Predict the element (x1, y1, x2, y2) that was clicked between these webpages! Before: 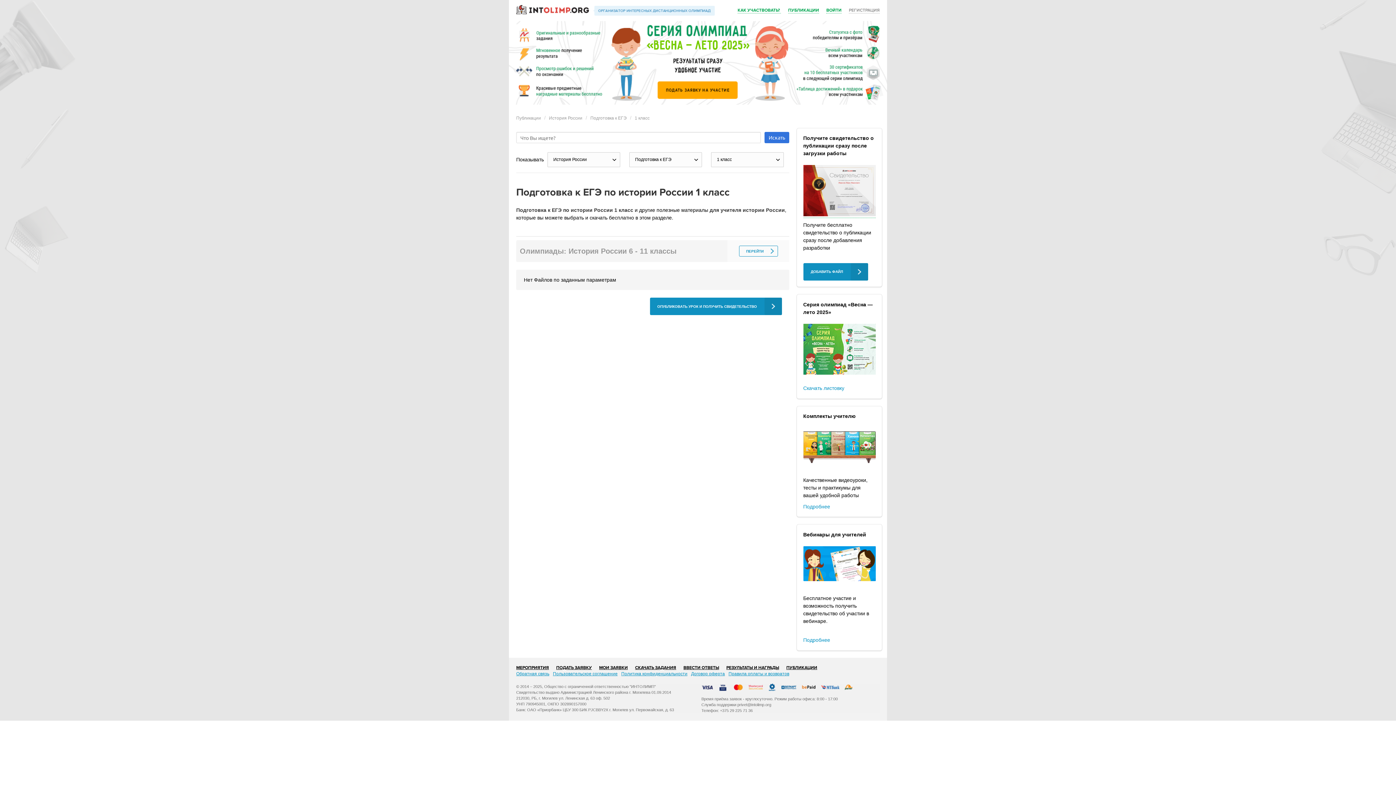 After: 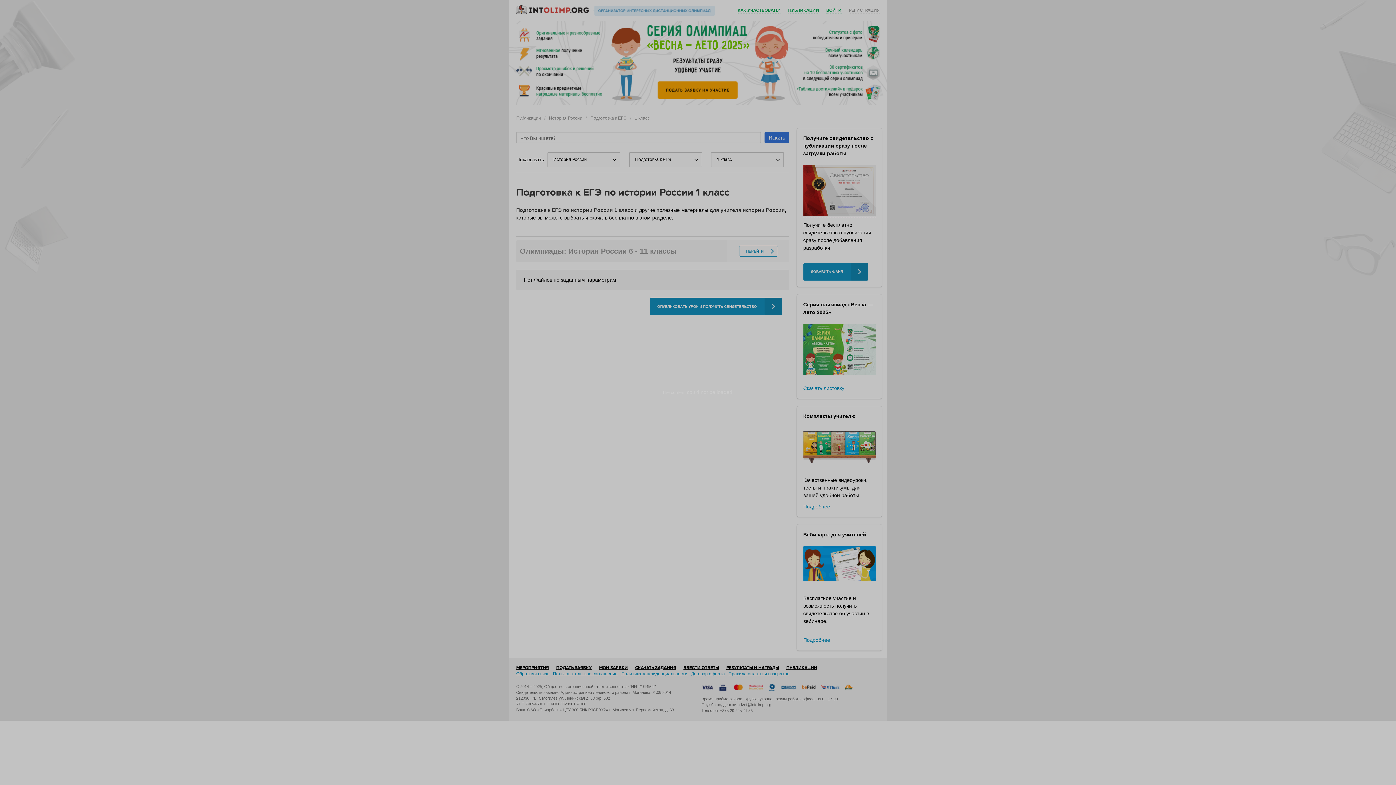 Action: label: ОПУБЛИКОВАТЬ УРОК И ПОЛУЧИТЬ СВИДЕТЕЛЬСТВО bbox: (650, 297, 782, 315)